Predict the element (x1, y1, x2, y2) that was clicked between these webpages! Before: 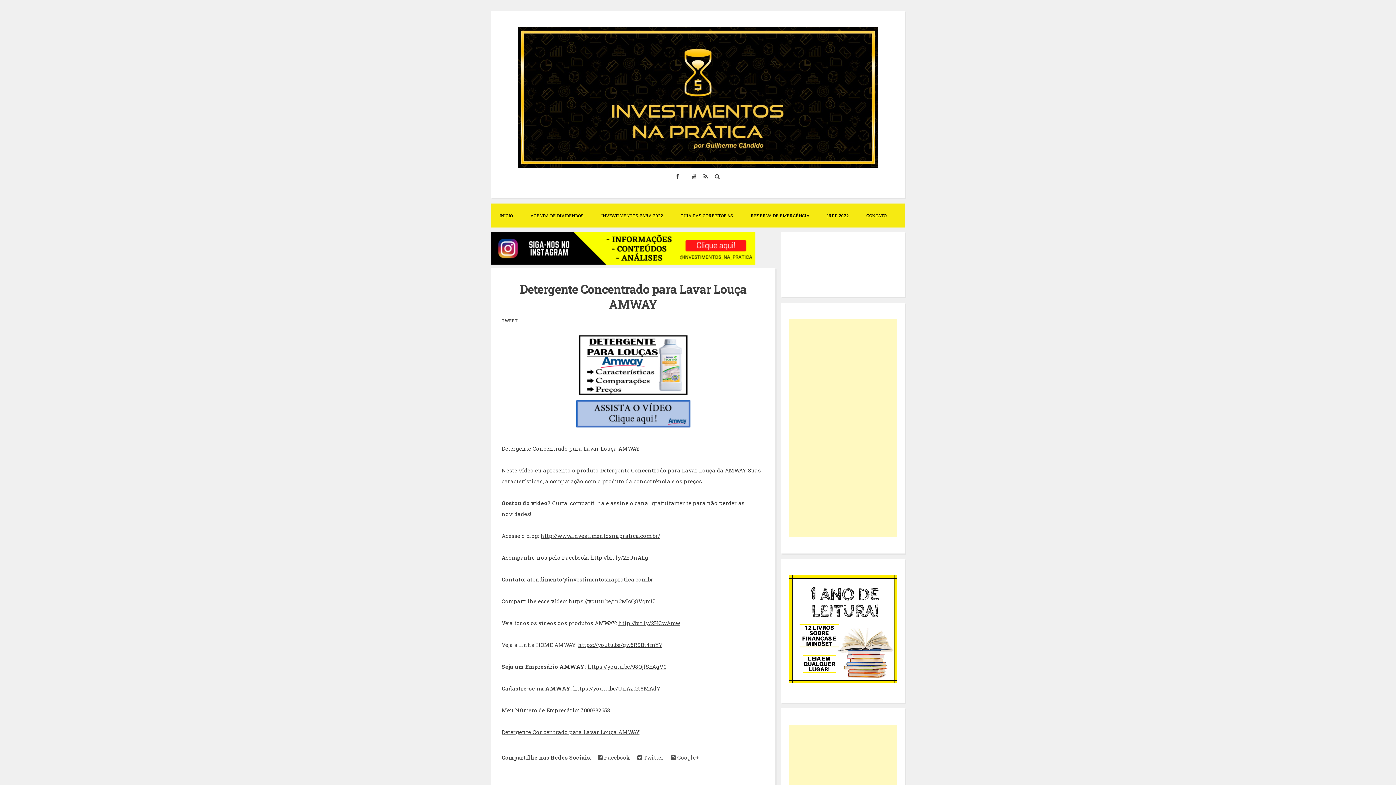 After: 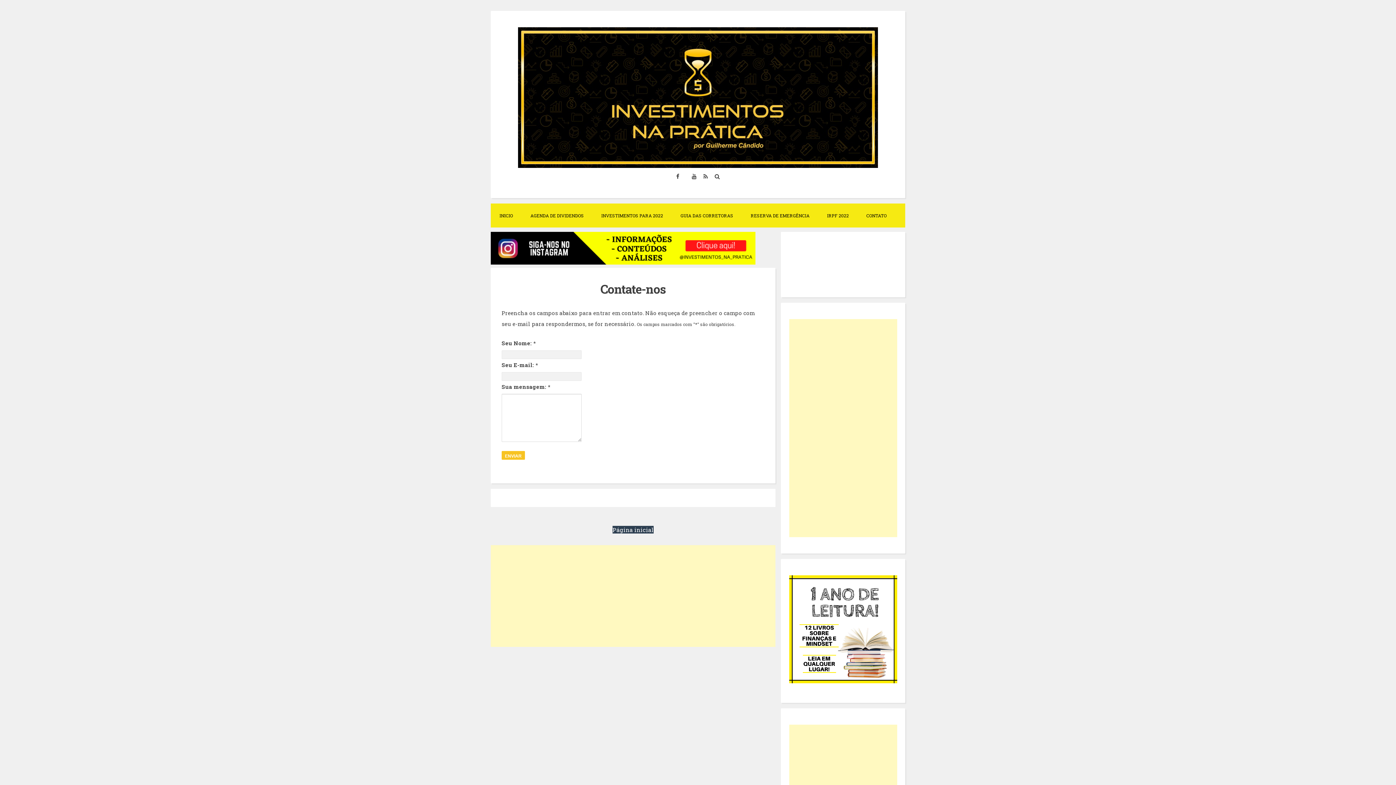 Action: label: CONTATO bbox: (857, 203, 895, 227)